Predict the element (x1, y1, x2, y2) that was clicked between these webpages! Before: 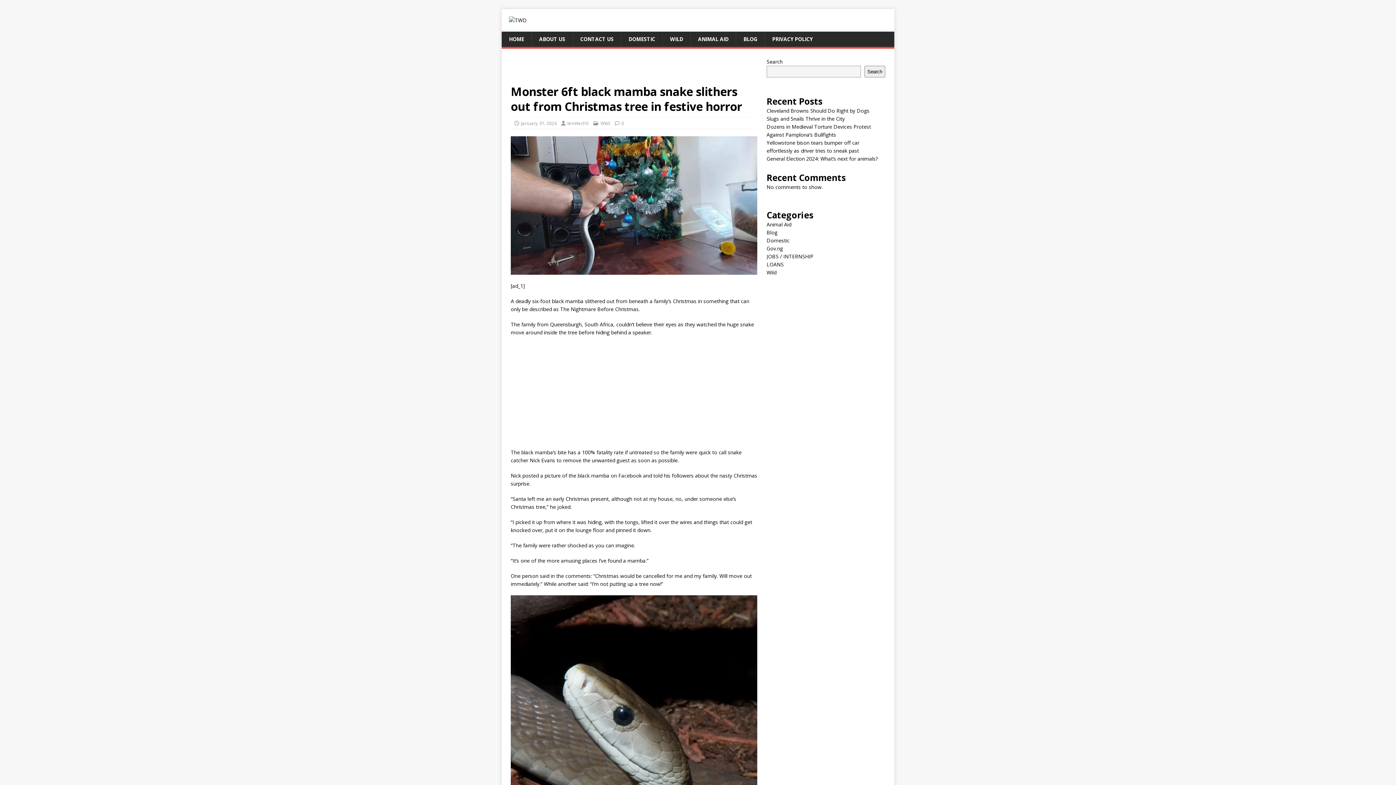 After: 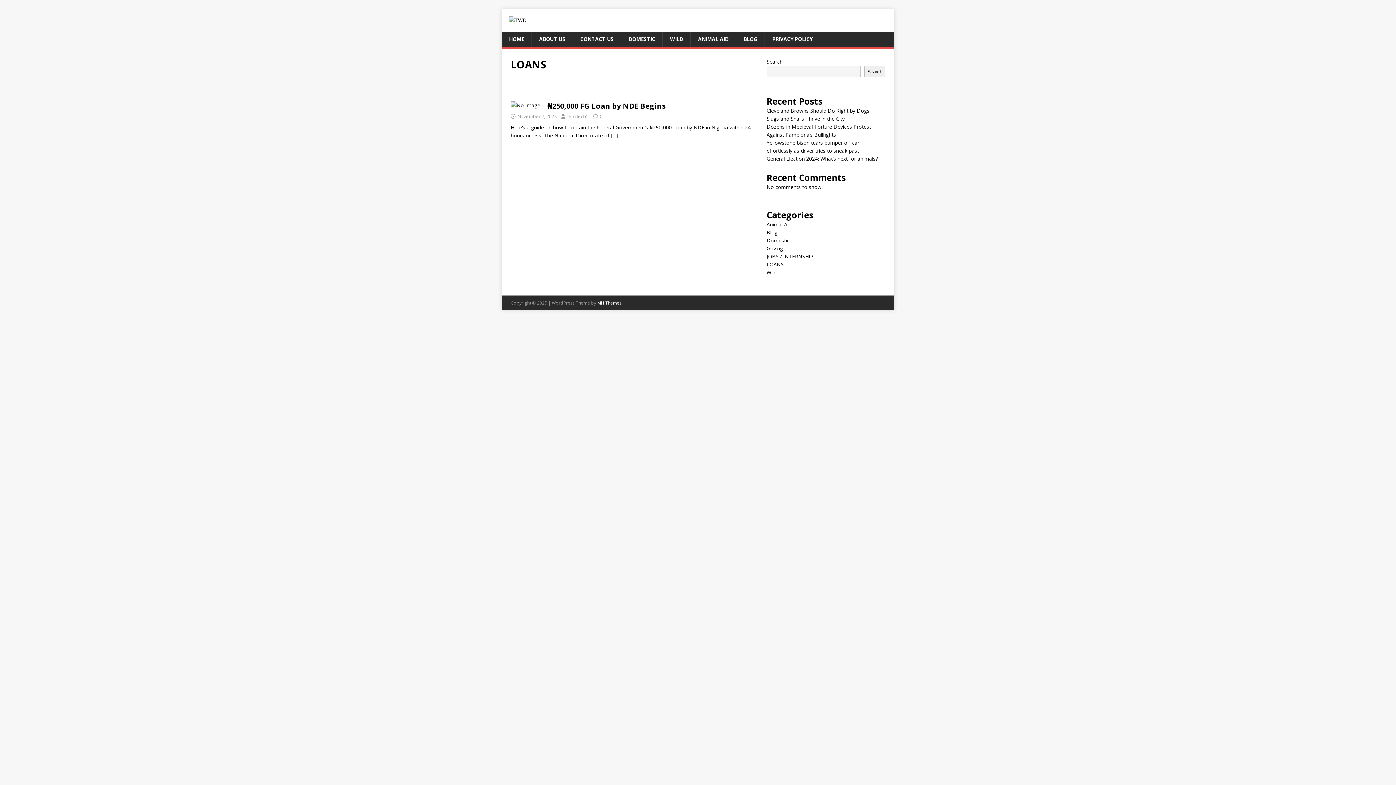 Action: bbox: (766, 261, 783, 268) label: LOANS